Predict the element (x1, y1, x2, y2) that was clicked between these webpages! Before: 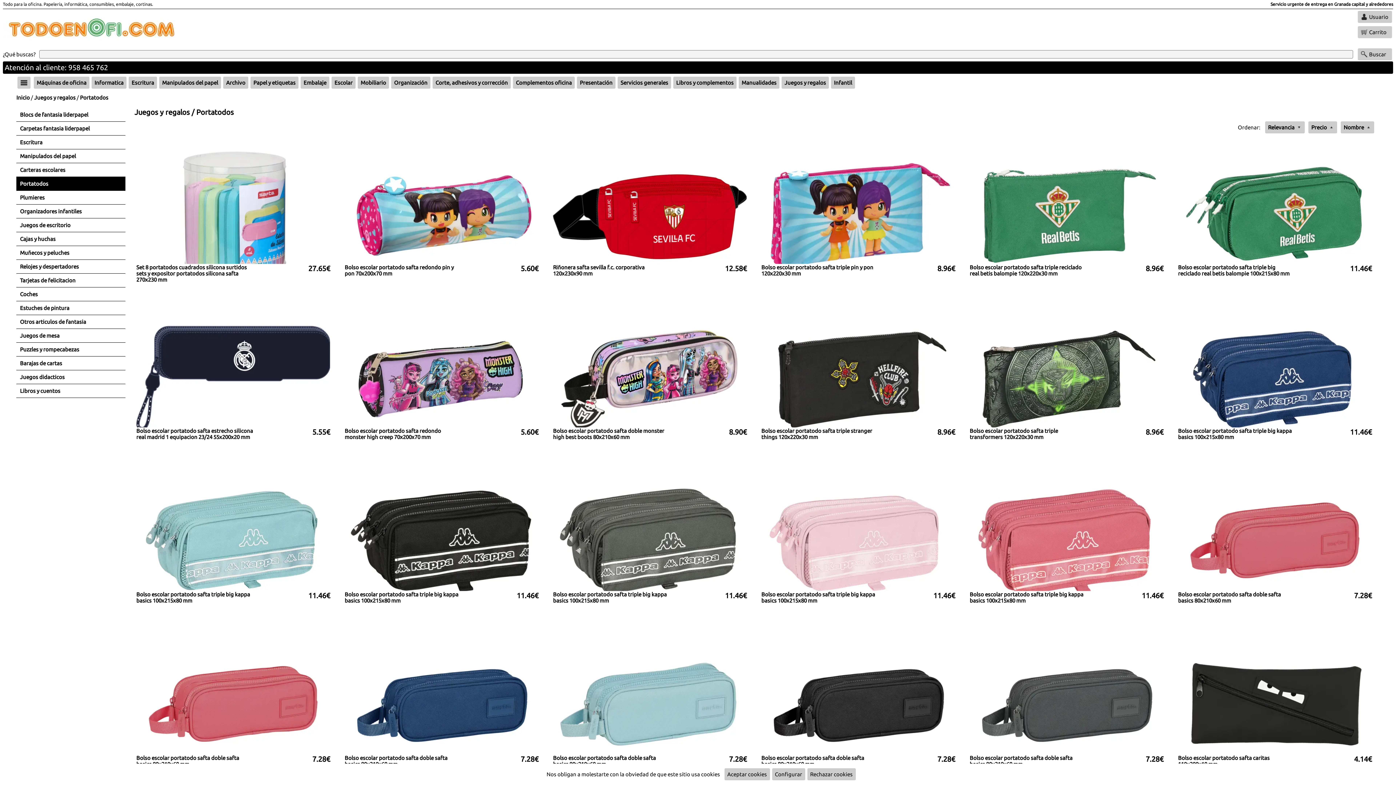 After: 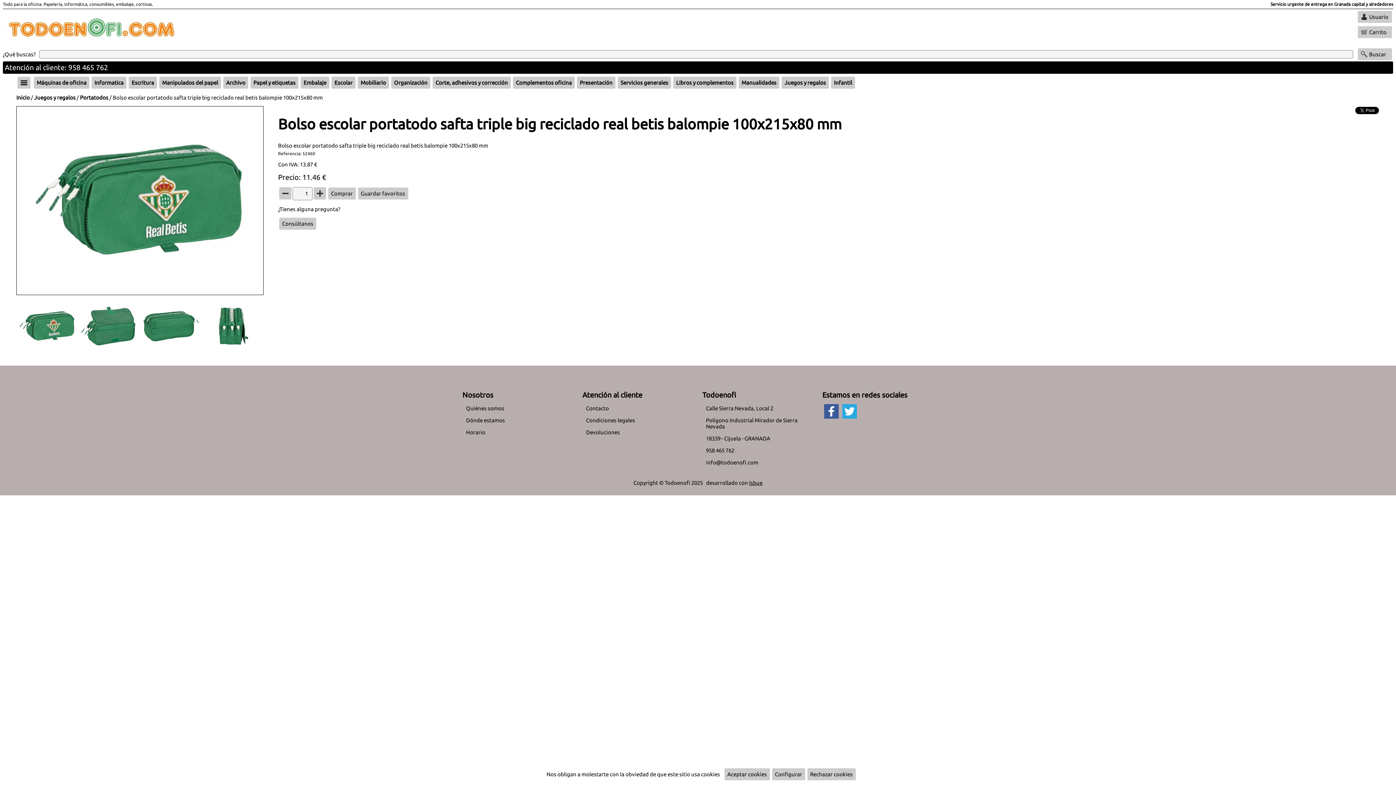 Action: label: 11.46€
Bolso escolar portatodo safta triple big reciclado real betis balompie 100x215x80 mm
Comprar bbox: (1171, 283, 1379, 289)